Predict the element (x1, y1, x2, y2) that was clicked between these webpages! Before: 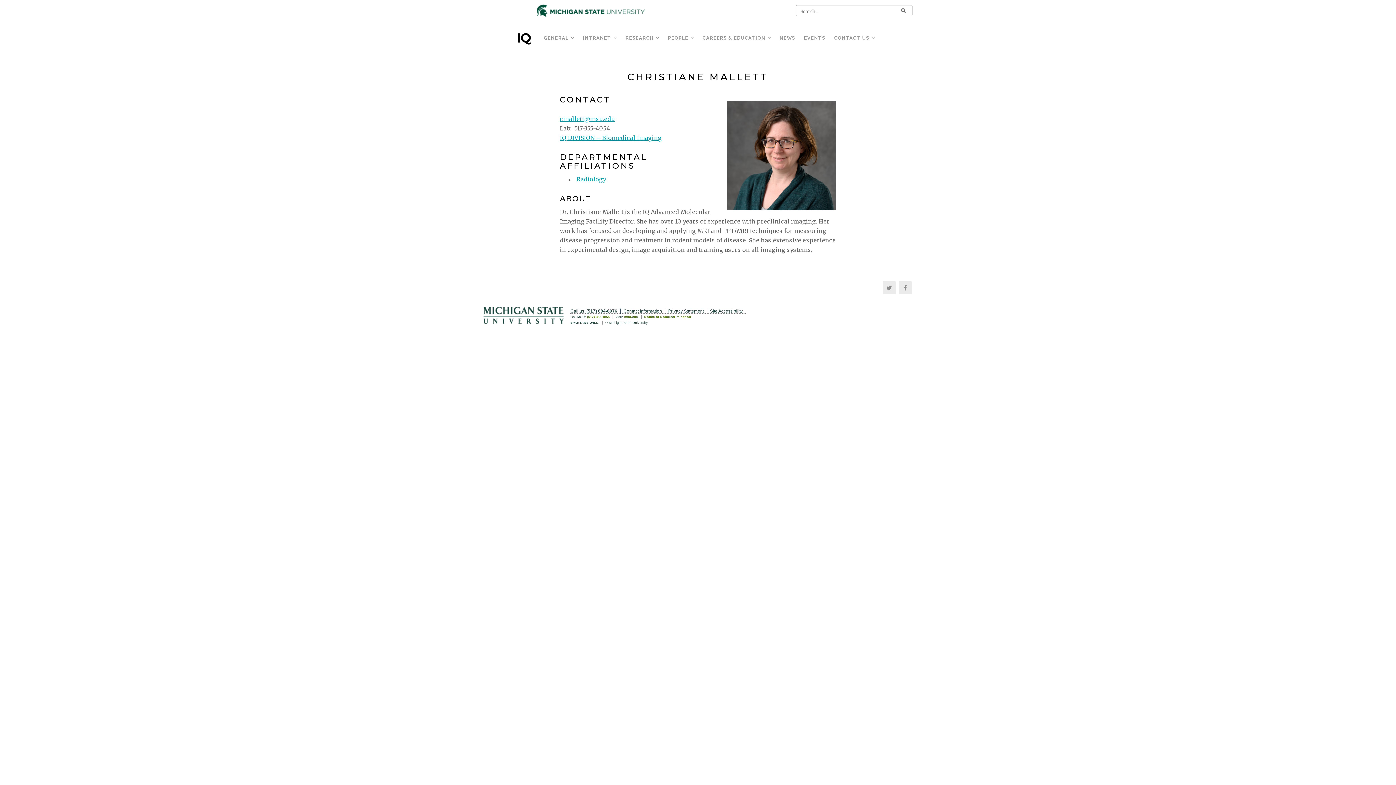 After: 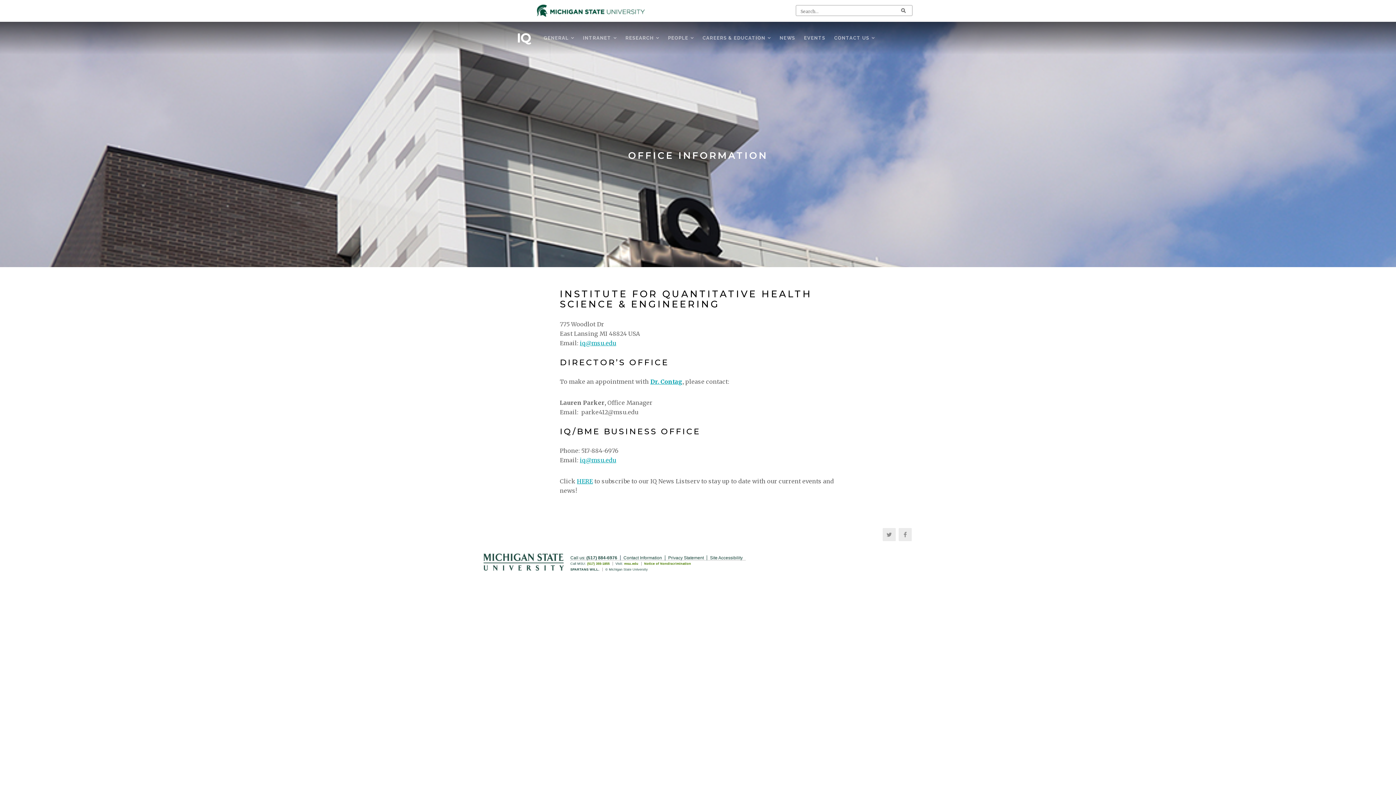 Action: label: Contact Information bbox: (620, 308, 665, 313)